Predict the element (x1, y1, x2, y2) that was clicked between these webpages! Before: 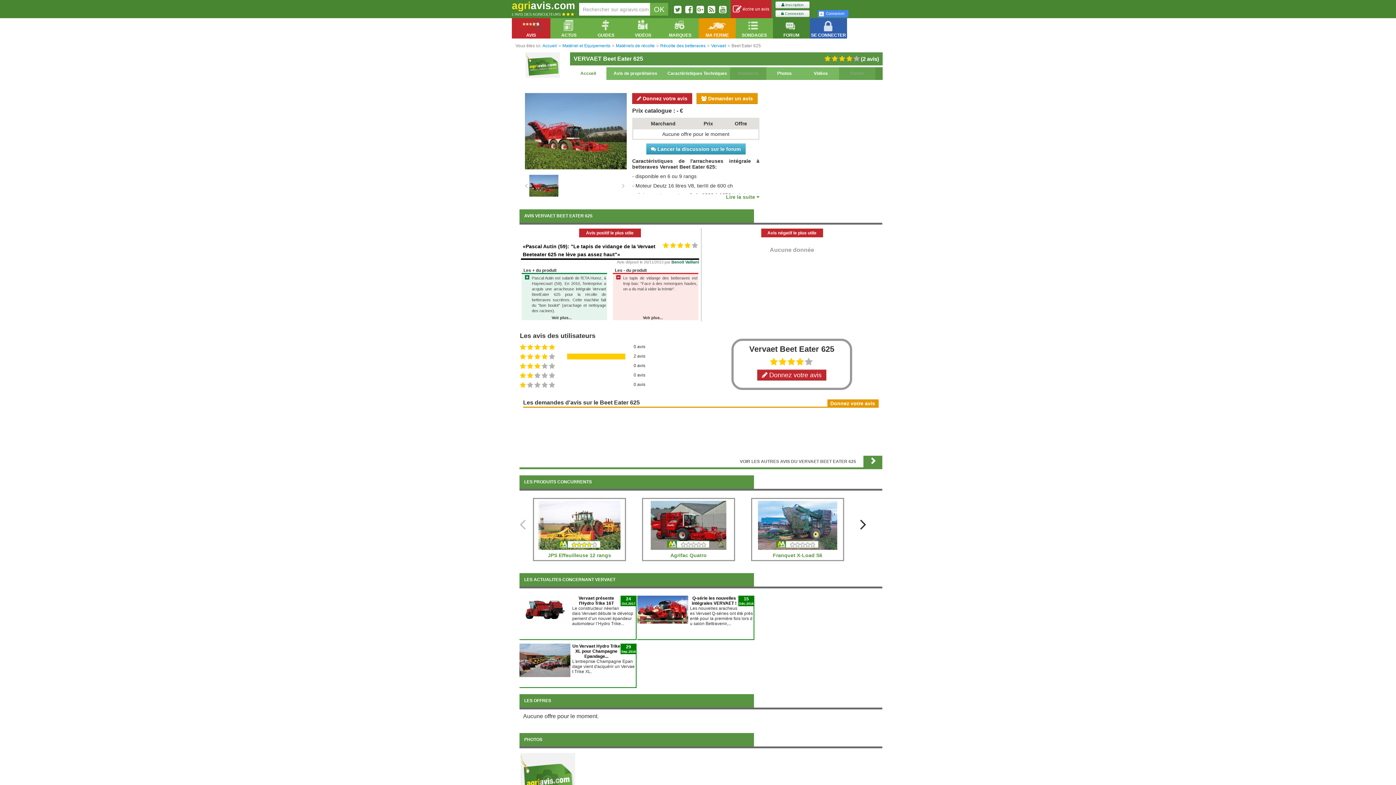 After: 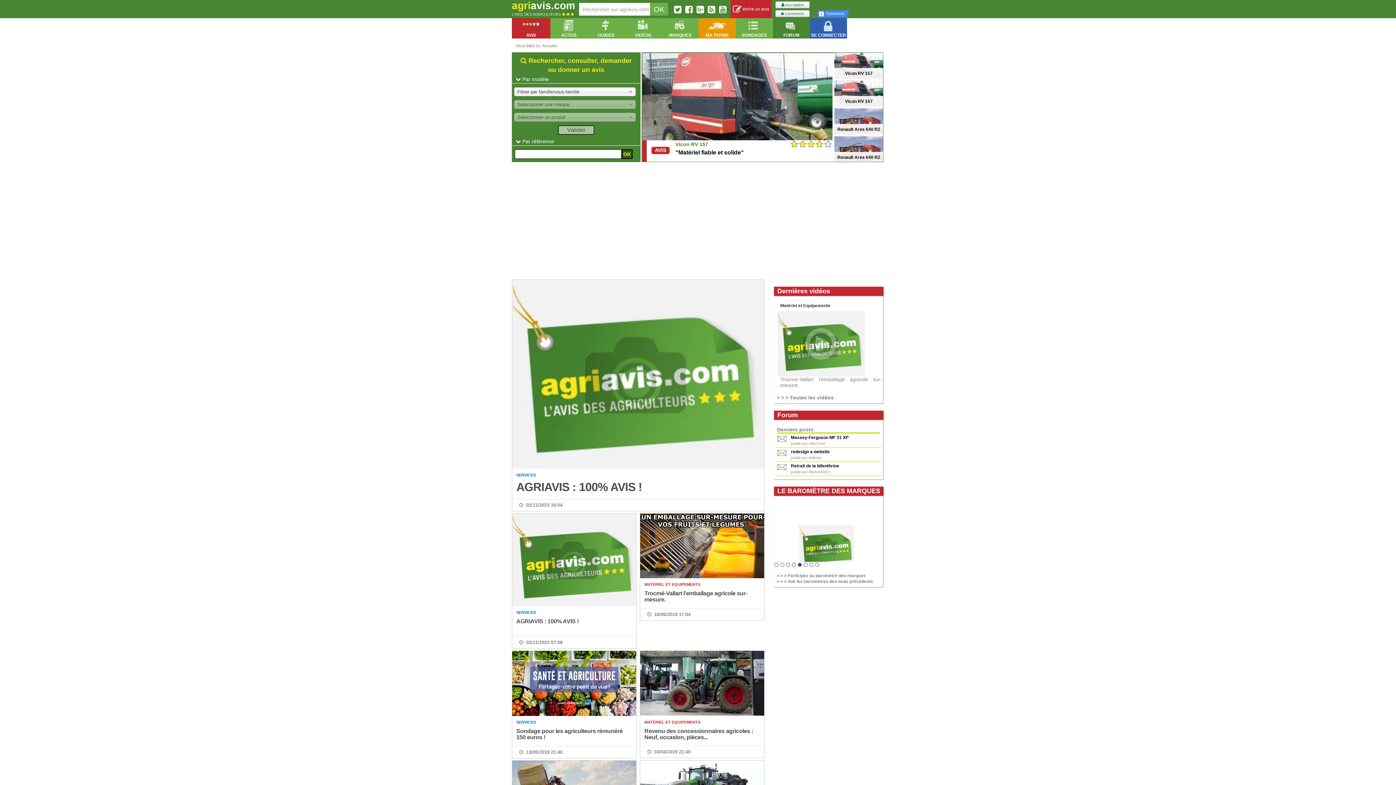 Action: label: Accueil bbox: (542, 43, 557, 48)